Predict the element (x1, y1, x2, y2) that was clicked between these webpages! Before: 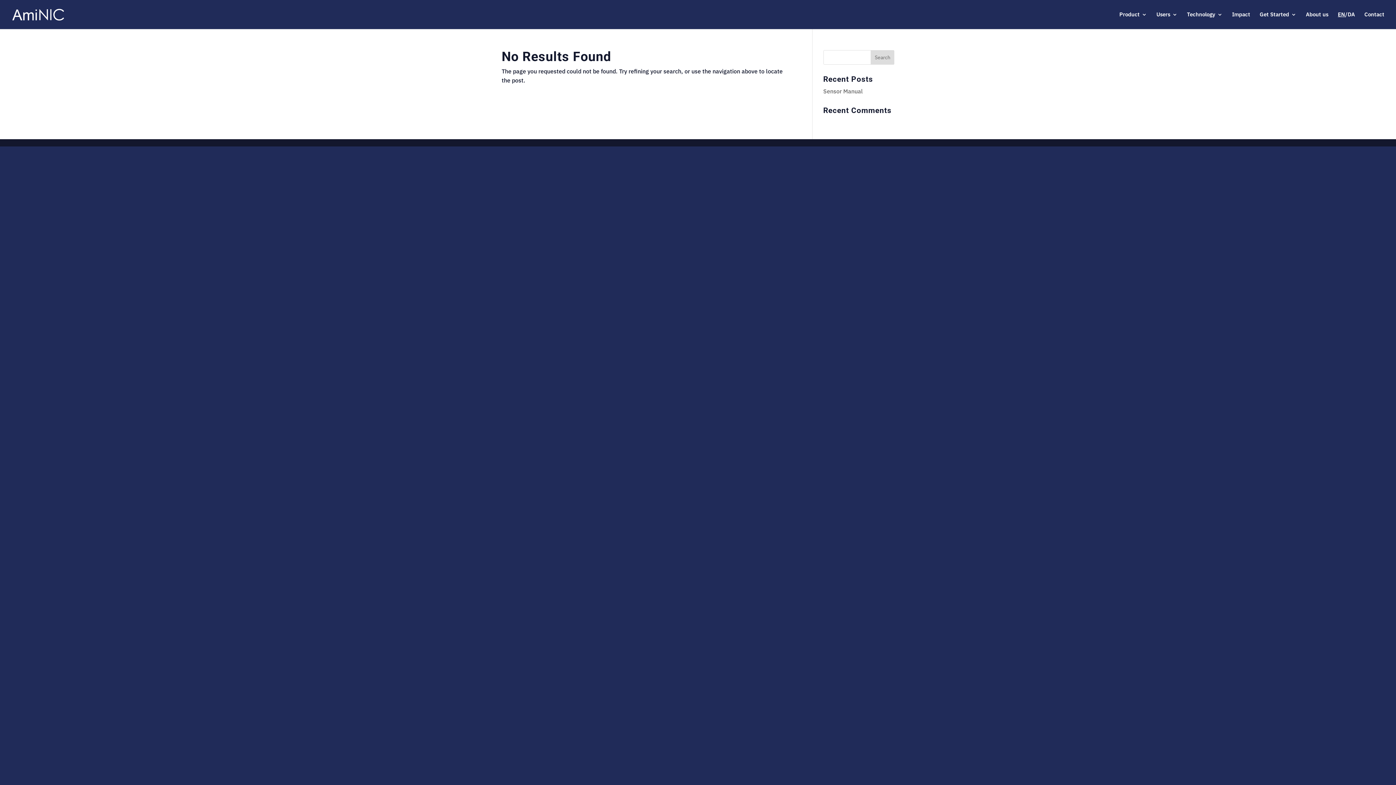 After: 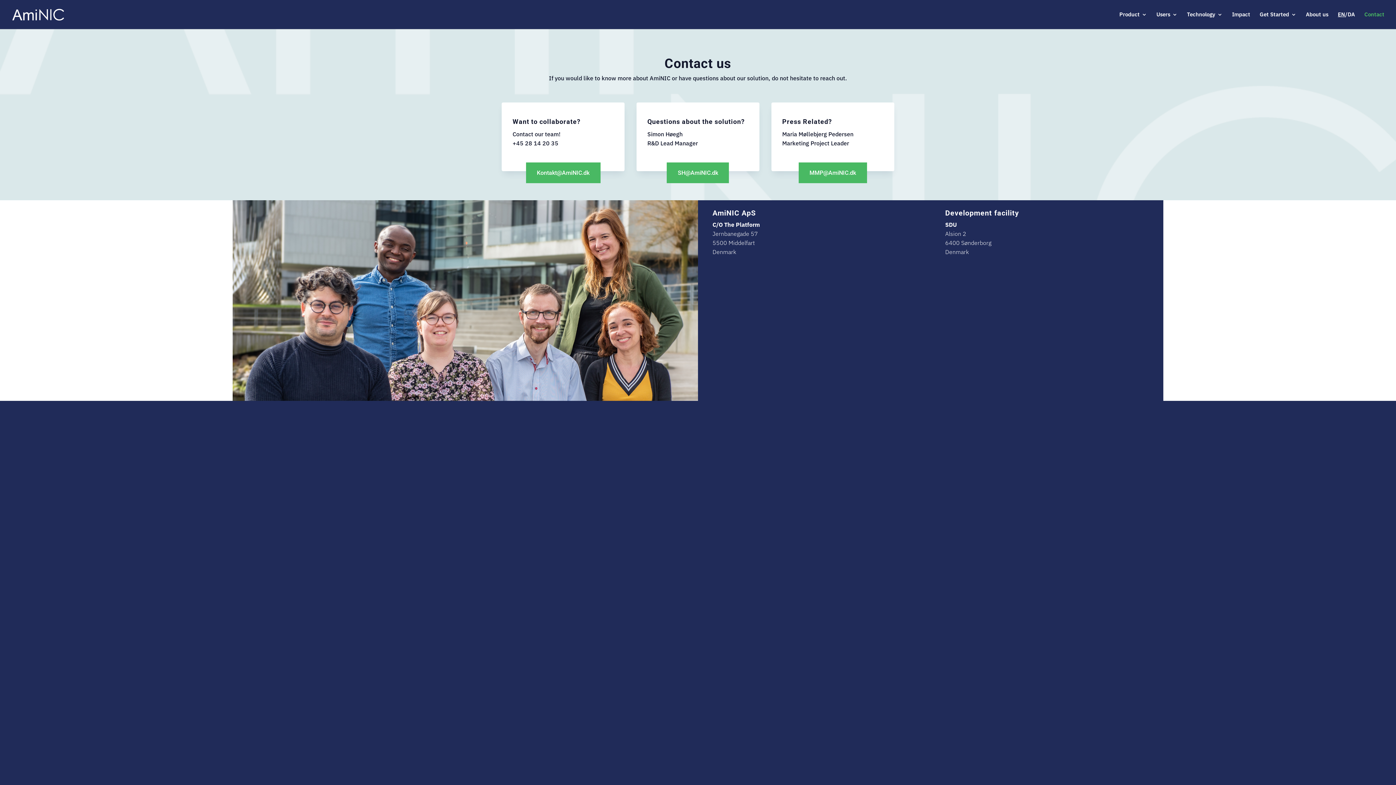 Action: bbox: (1364, 12, 1384, 29) label: Contact